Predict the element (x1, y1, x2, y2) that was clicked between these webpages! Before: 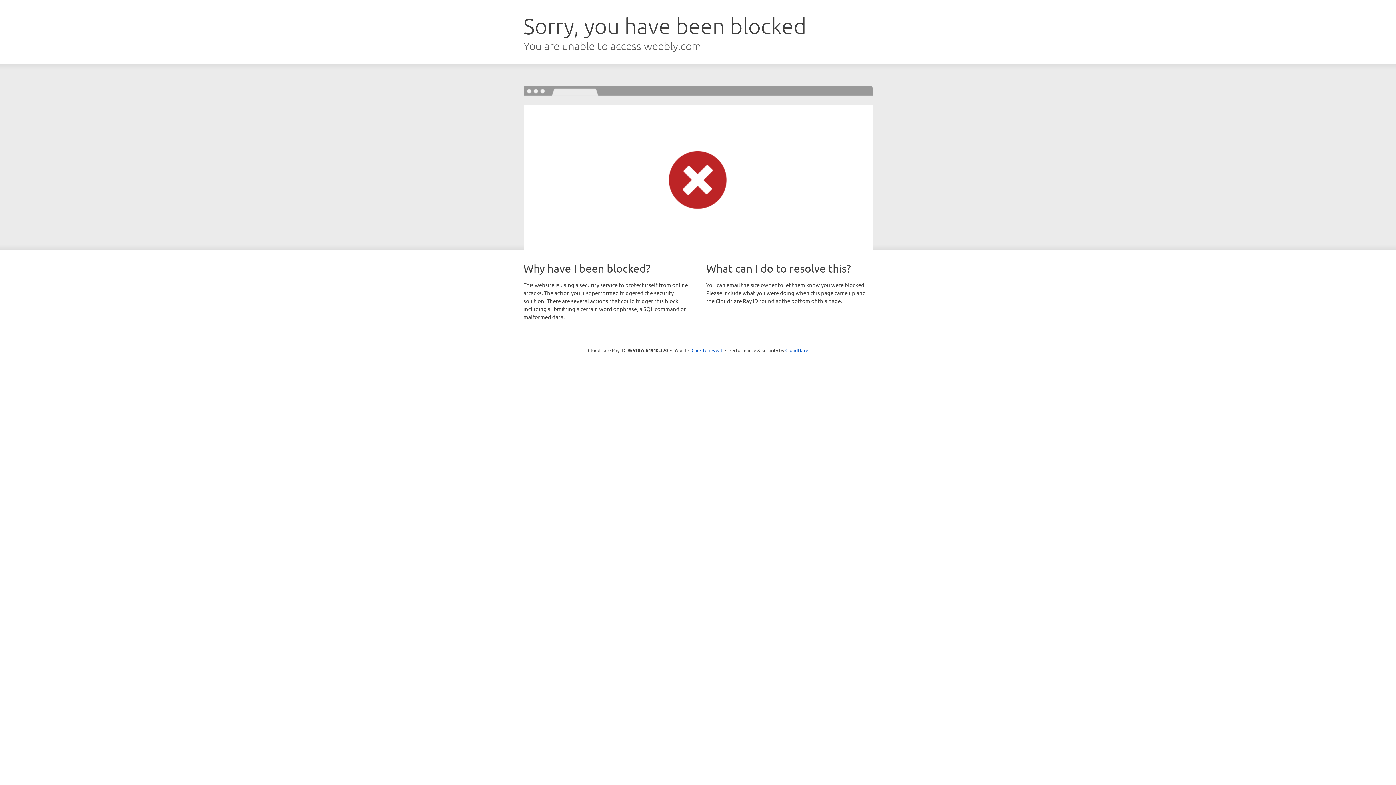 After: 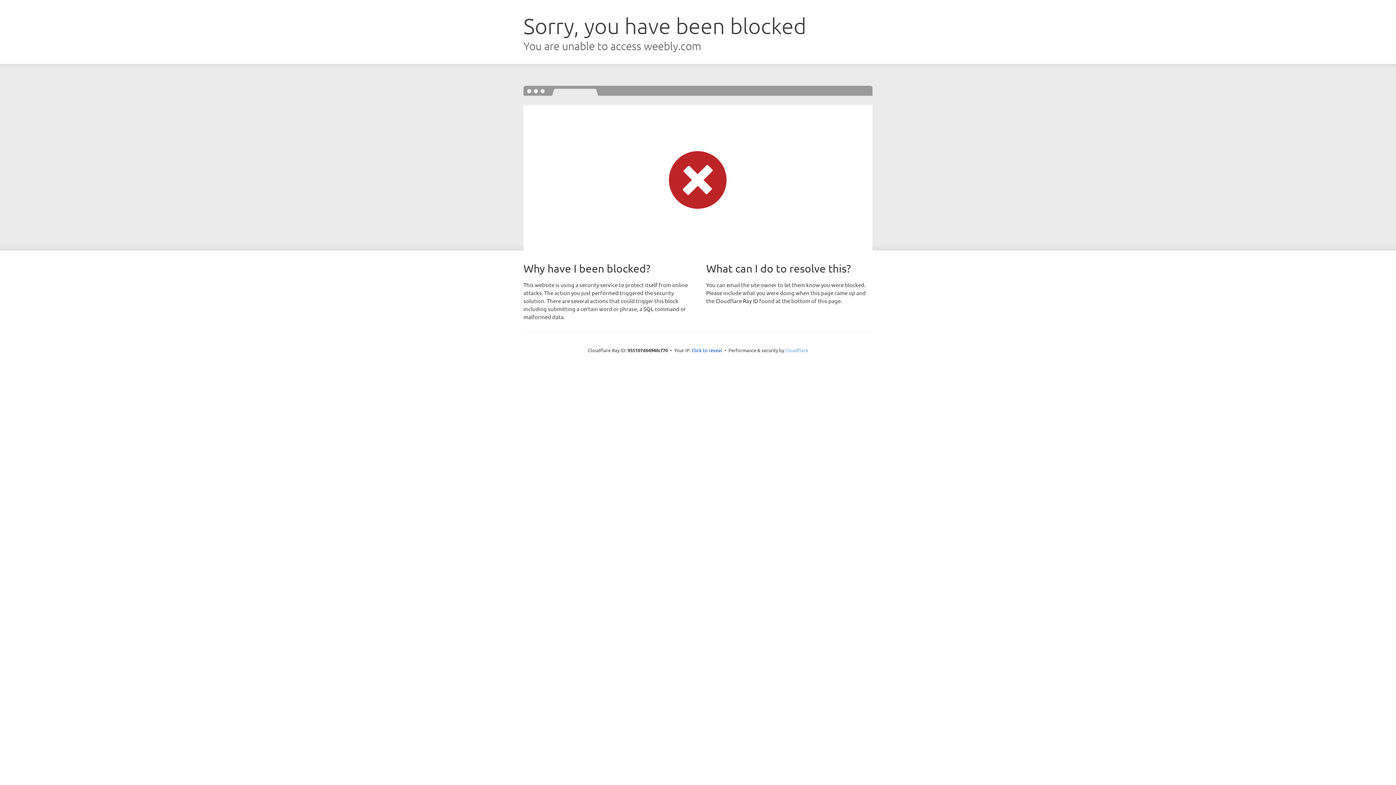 Action: bbox: (785, 347, 808, 353) label: Cloudflare